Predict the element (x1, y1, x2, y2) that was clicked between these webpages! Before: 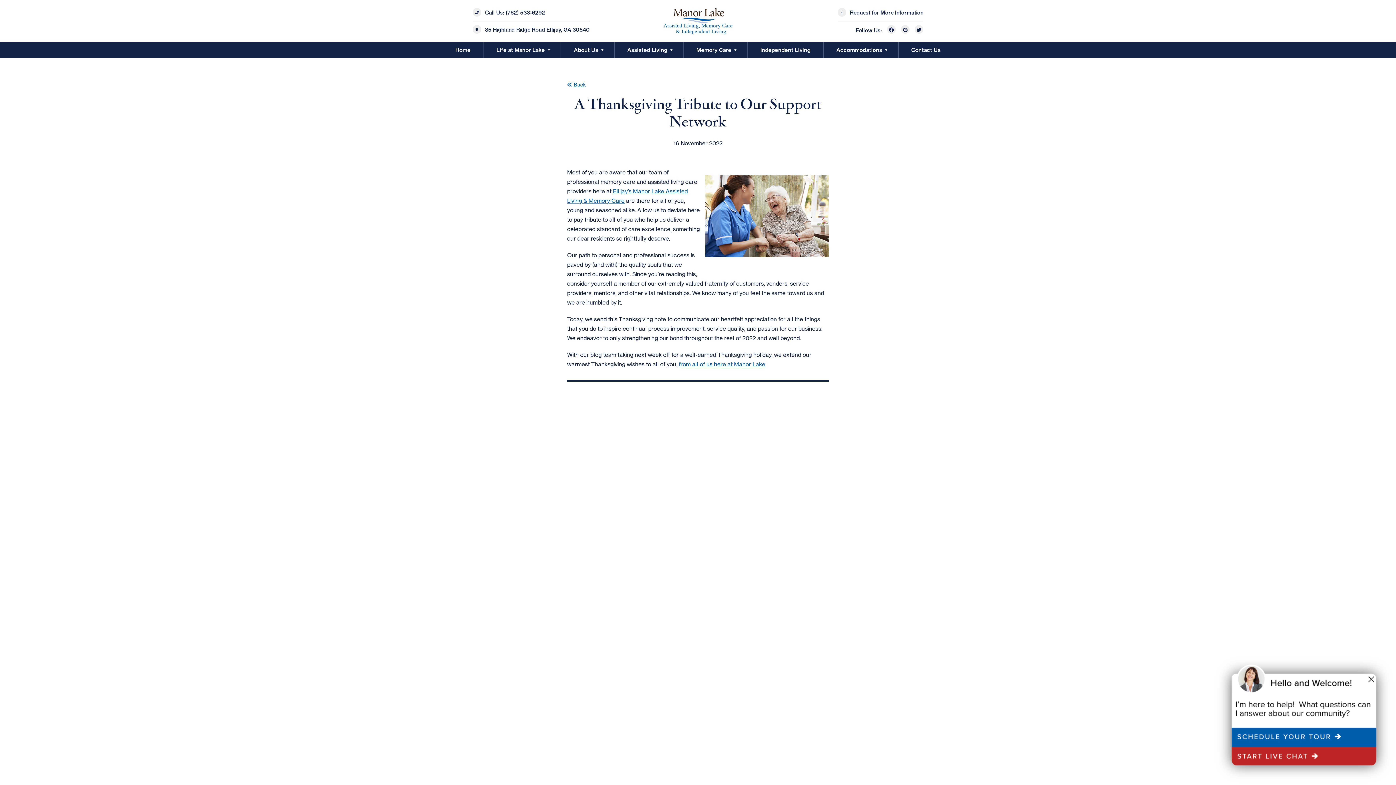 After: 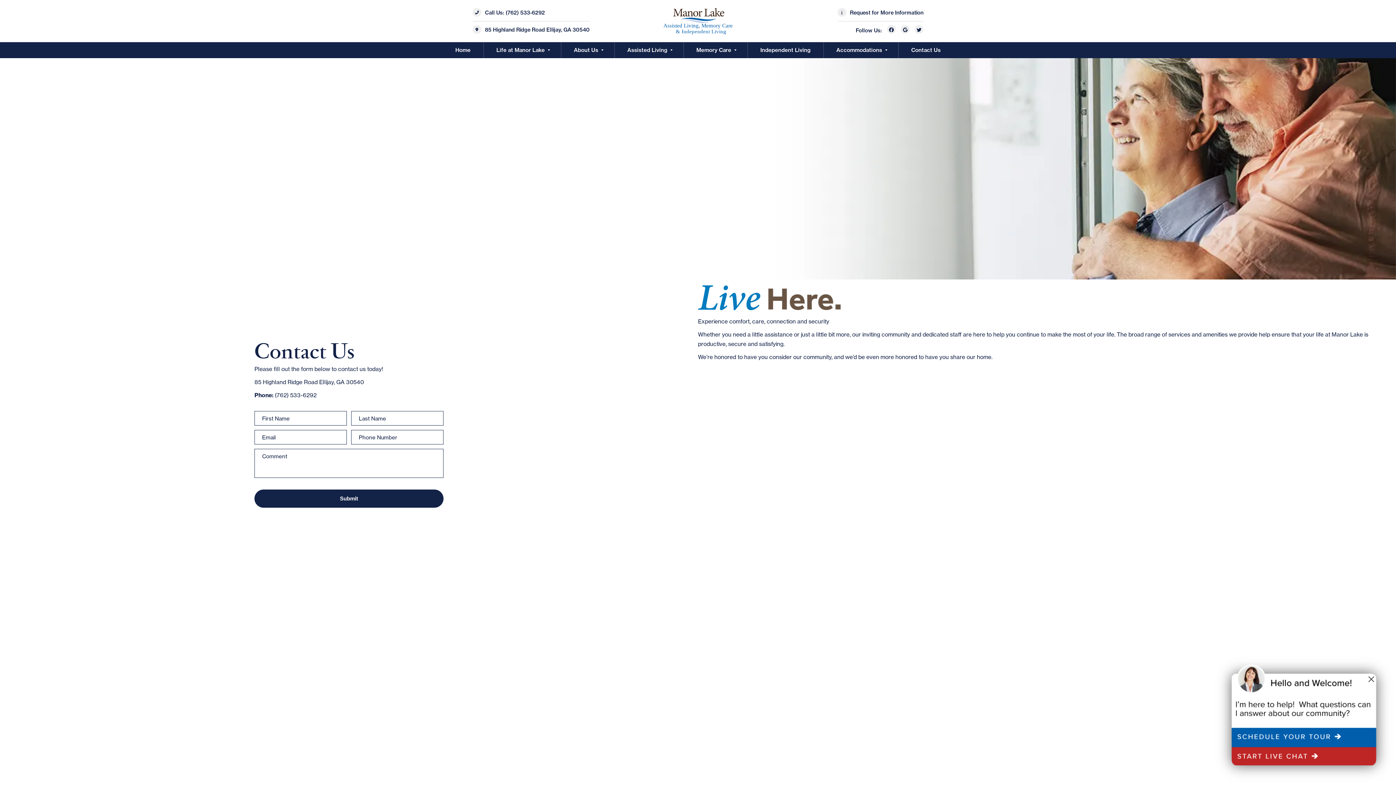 Action: label: Contact Us bbox: (911, 42, 940, 58)